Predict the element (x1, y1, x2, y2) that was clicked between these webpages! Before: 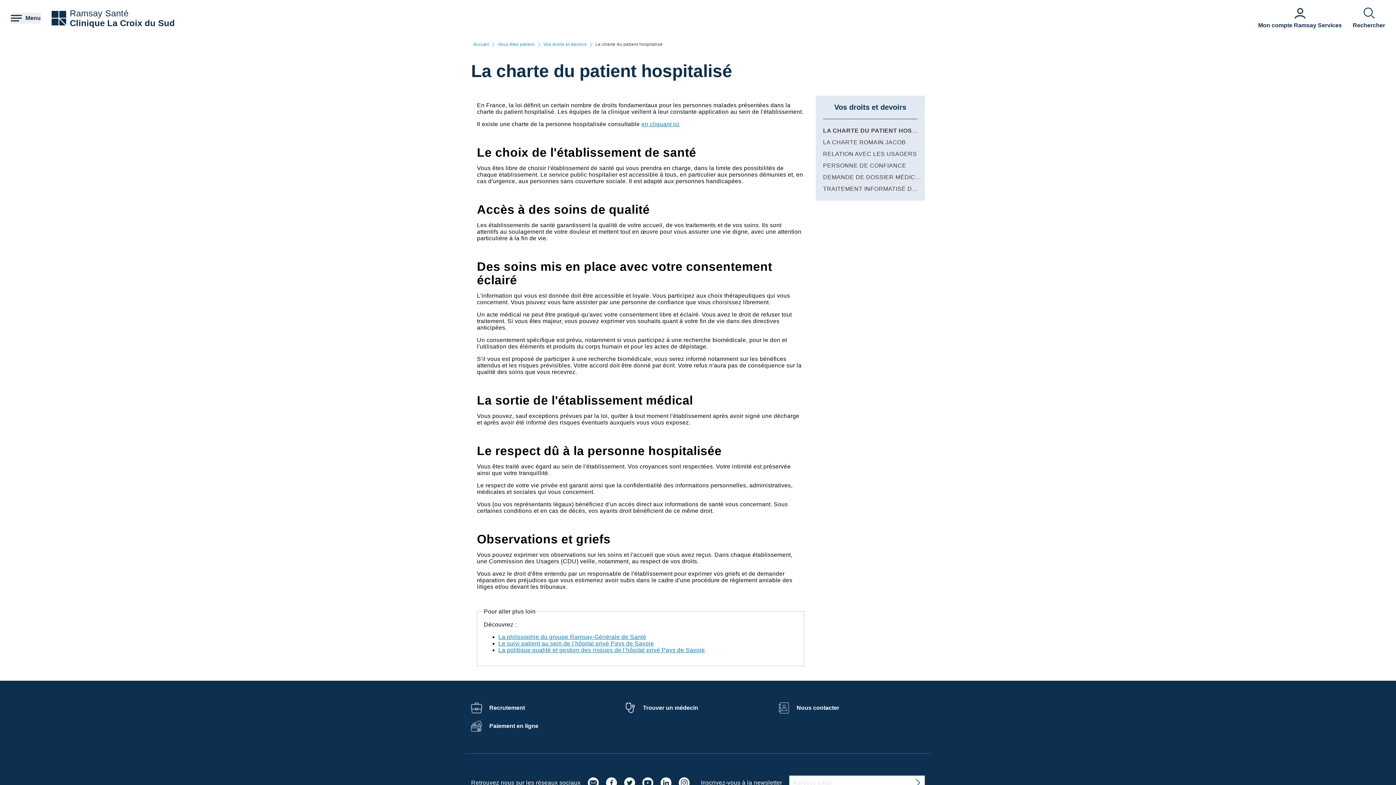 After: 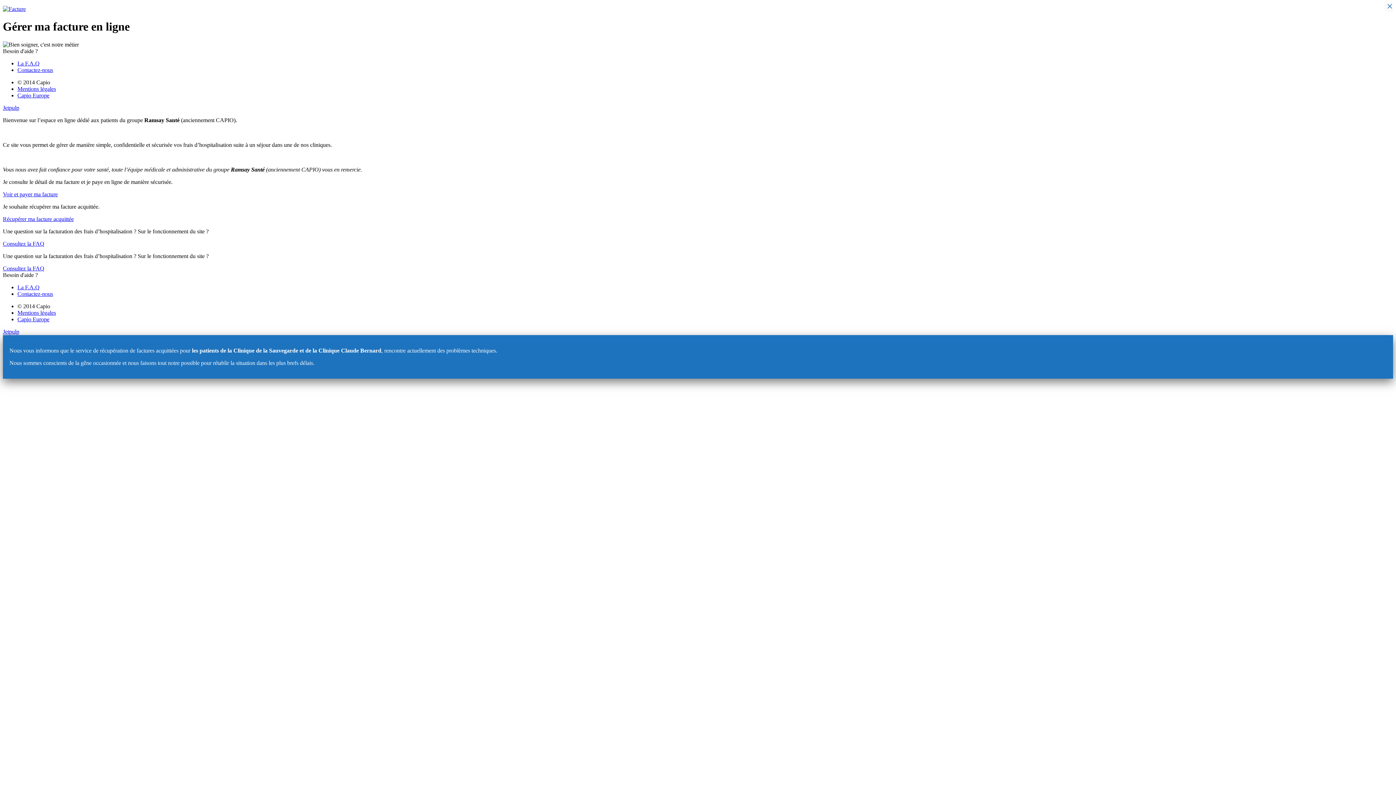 Action: label: Paiement en ligne bbox: (489, 723, 538, 729)